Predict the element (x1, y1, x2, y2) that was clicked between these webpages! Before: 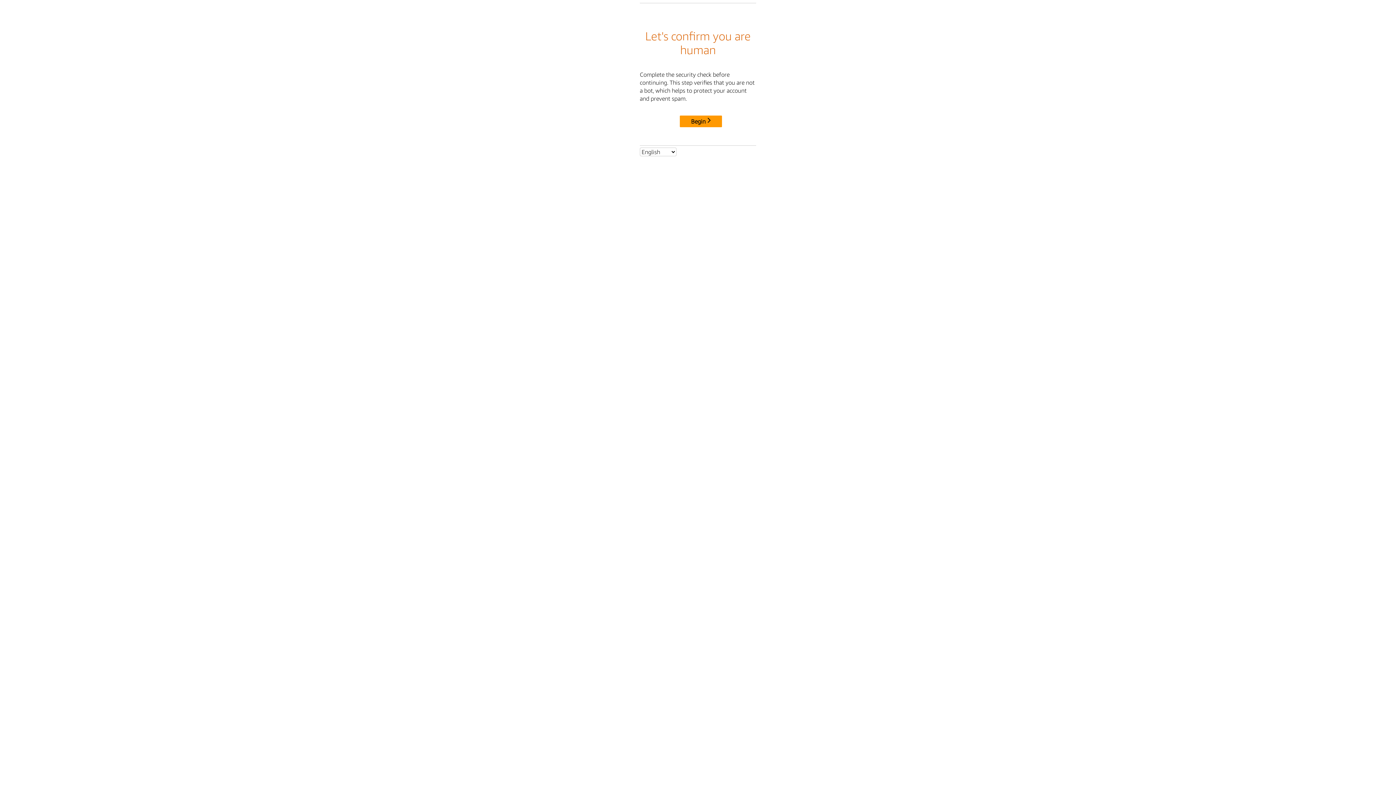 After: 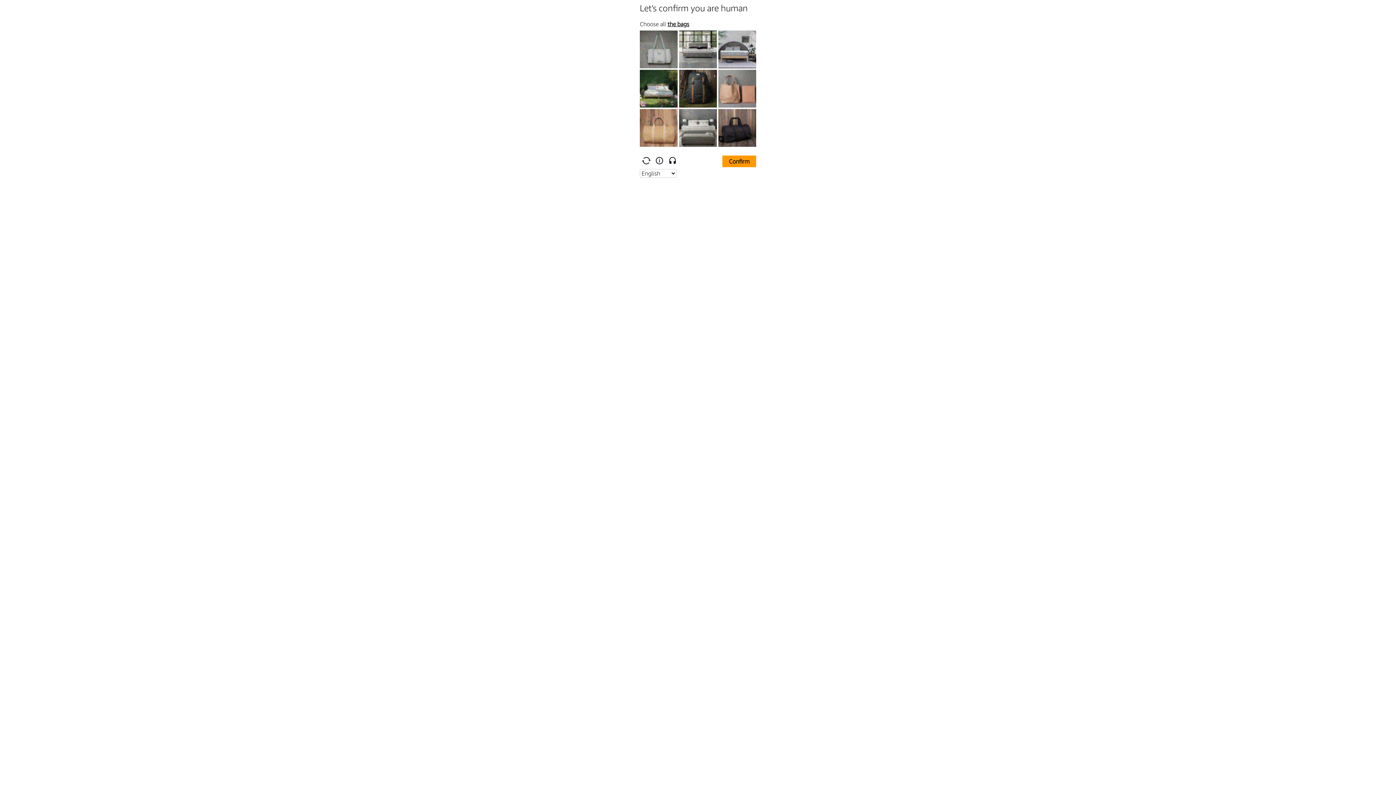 Action: bbox: (680, 115, 722, 127) label: Begin